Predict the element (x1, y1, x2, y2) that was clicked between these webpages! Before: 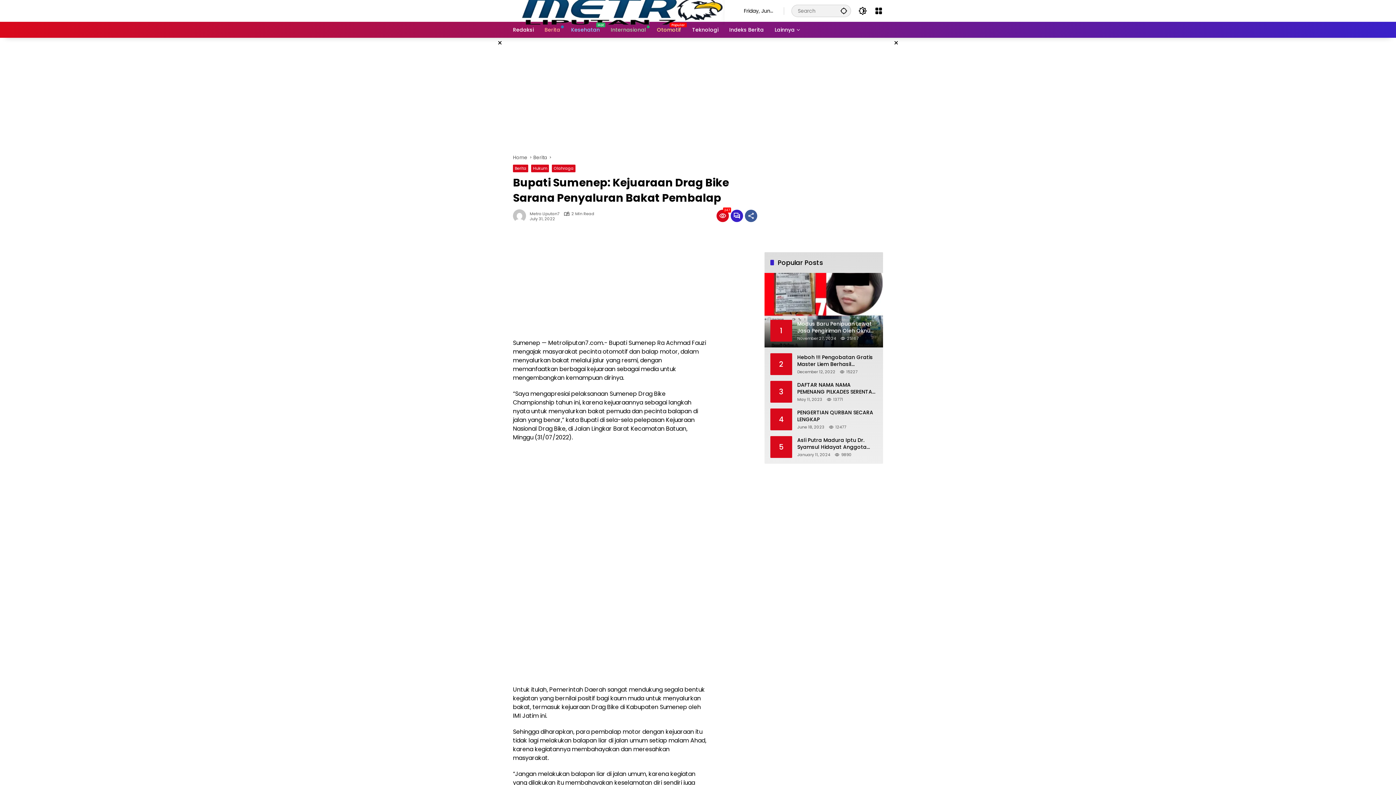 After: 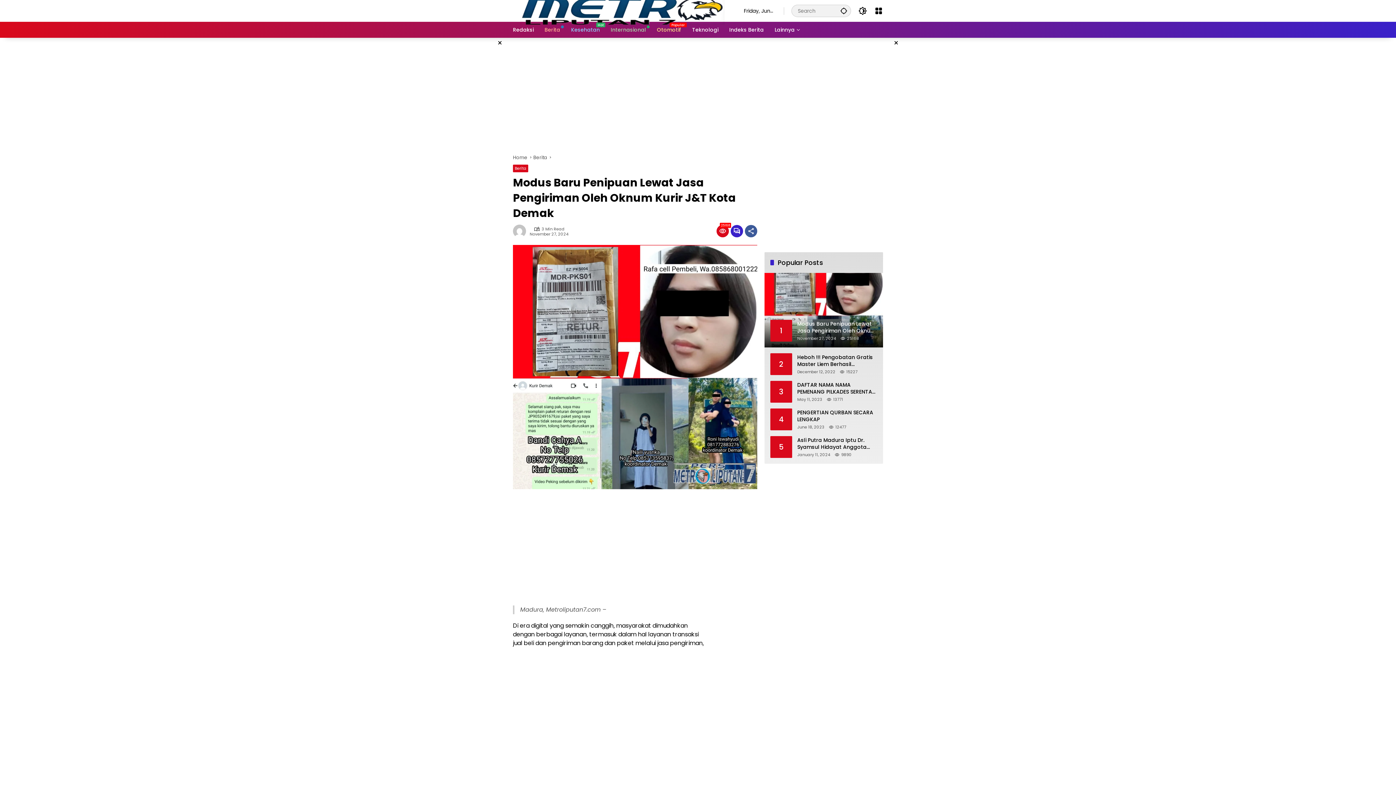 Action: bbox: (764, 273, 883, 347) label: 1
Modus Baru Penipuan Lewat Jasa Pengiriman Oleh Oknum Kurir J&T Kota Demak
November 27, 2024
25167